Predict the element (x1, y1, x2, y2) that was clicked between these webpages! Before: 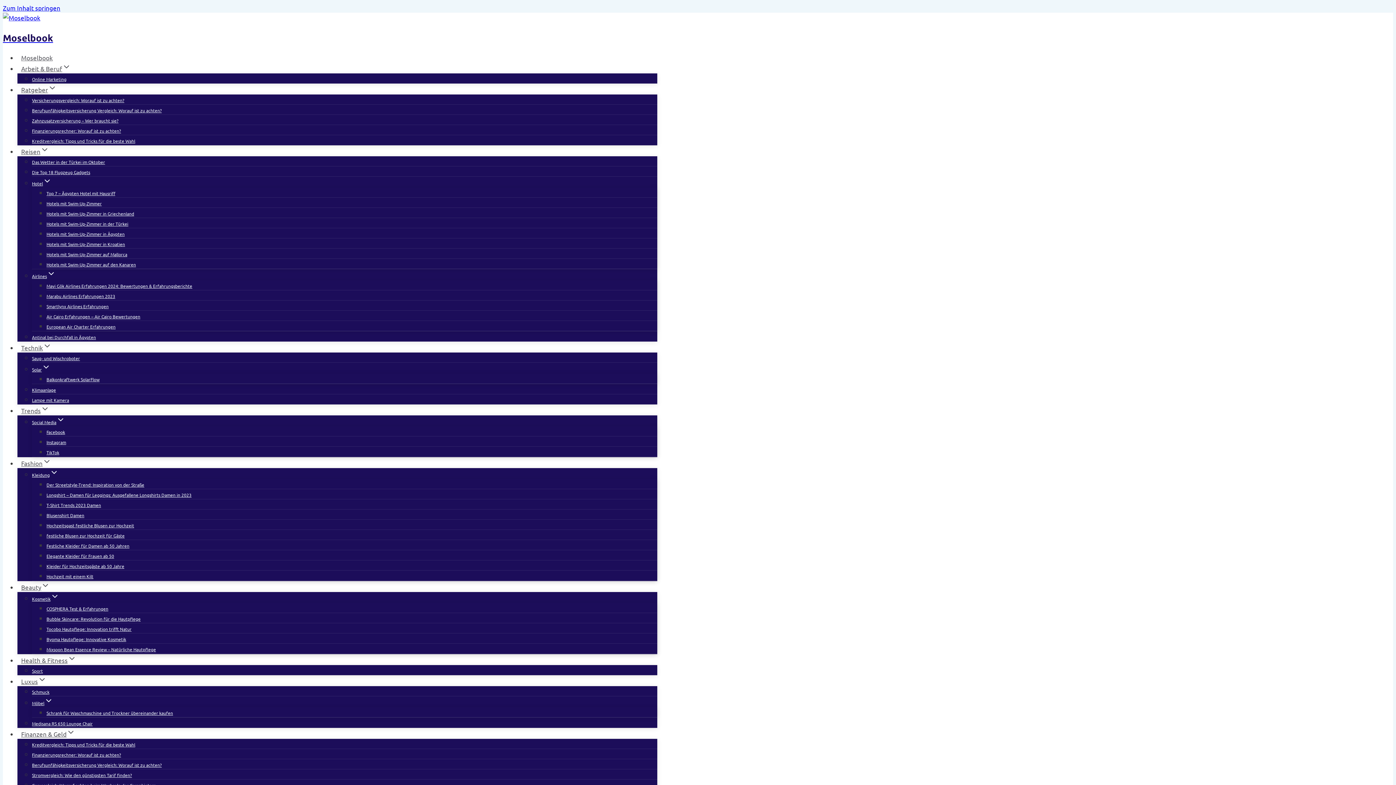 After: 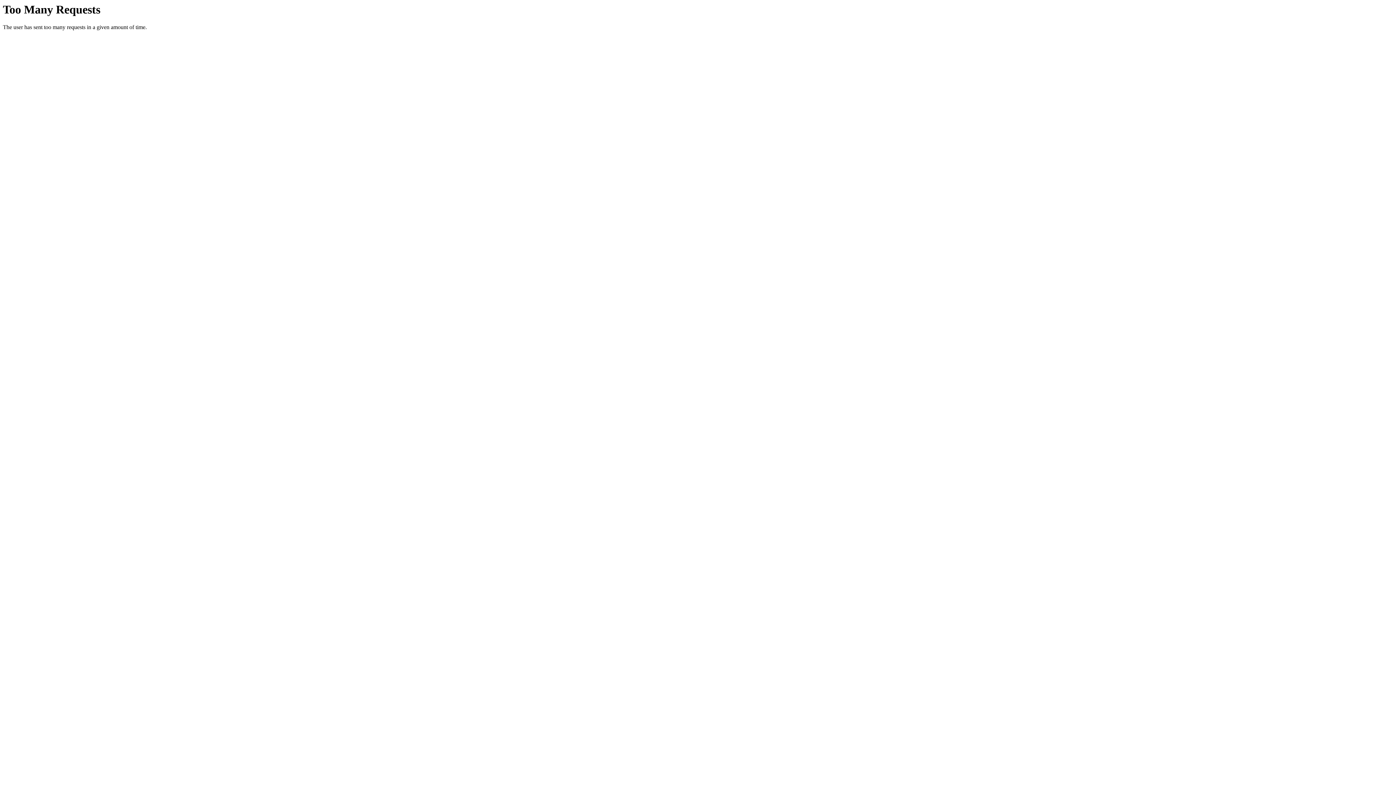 Action: bbox: (46, 319, 115, 334) label: European Air Charter Erfahrungen